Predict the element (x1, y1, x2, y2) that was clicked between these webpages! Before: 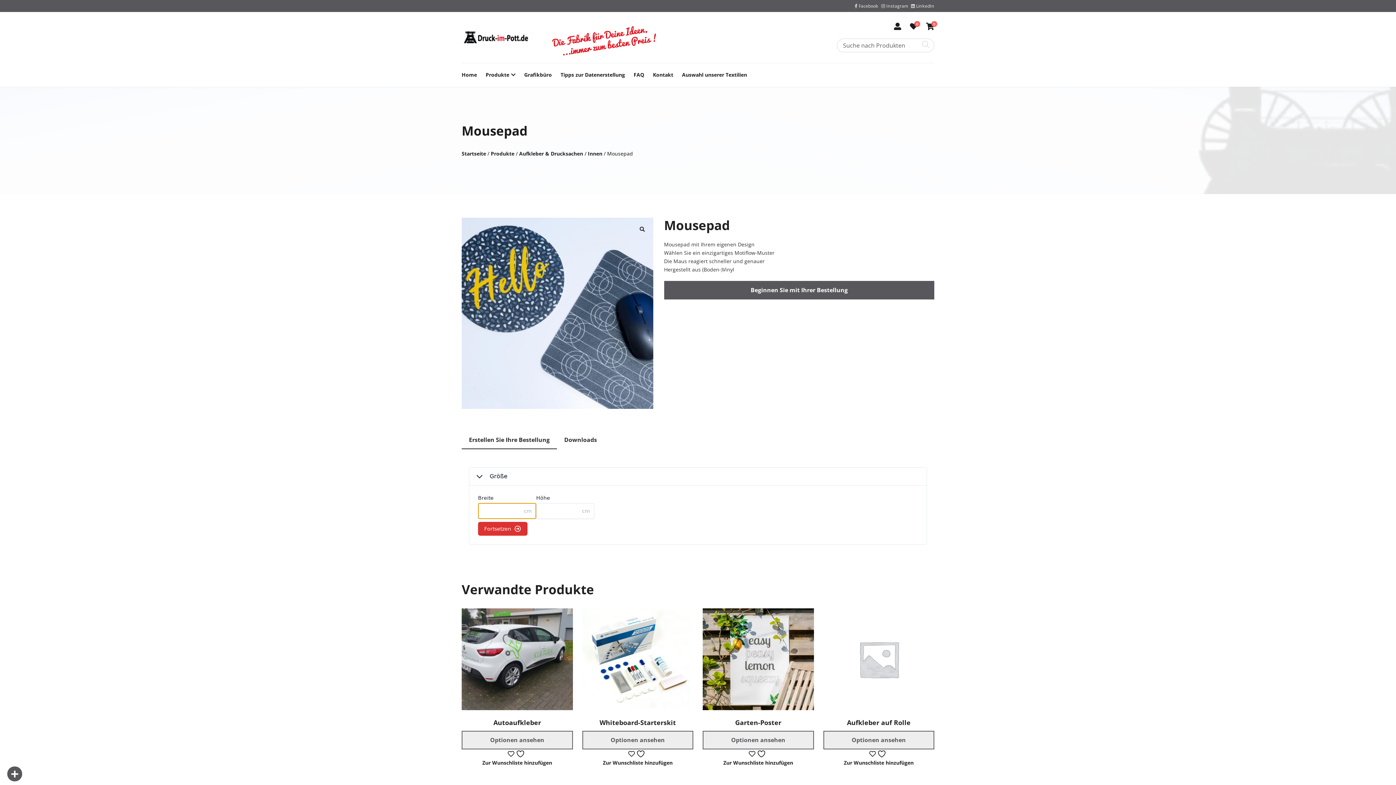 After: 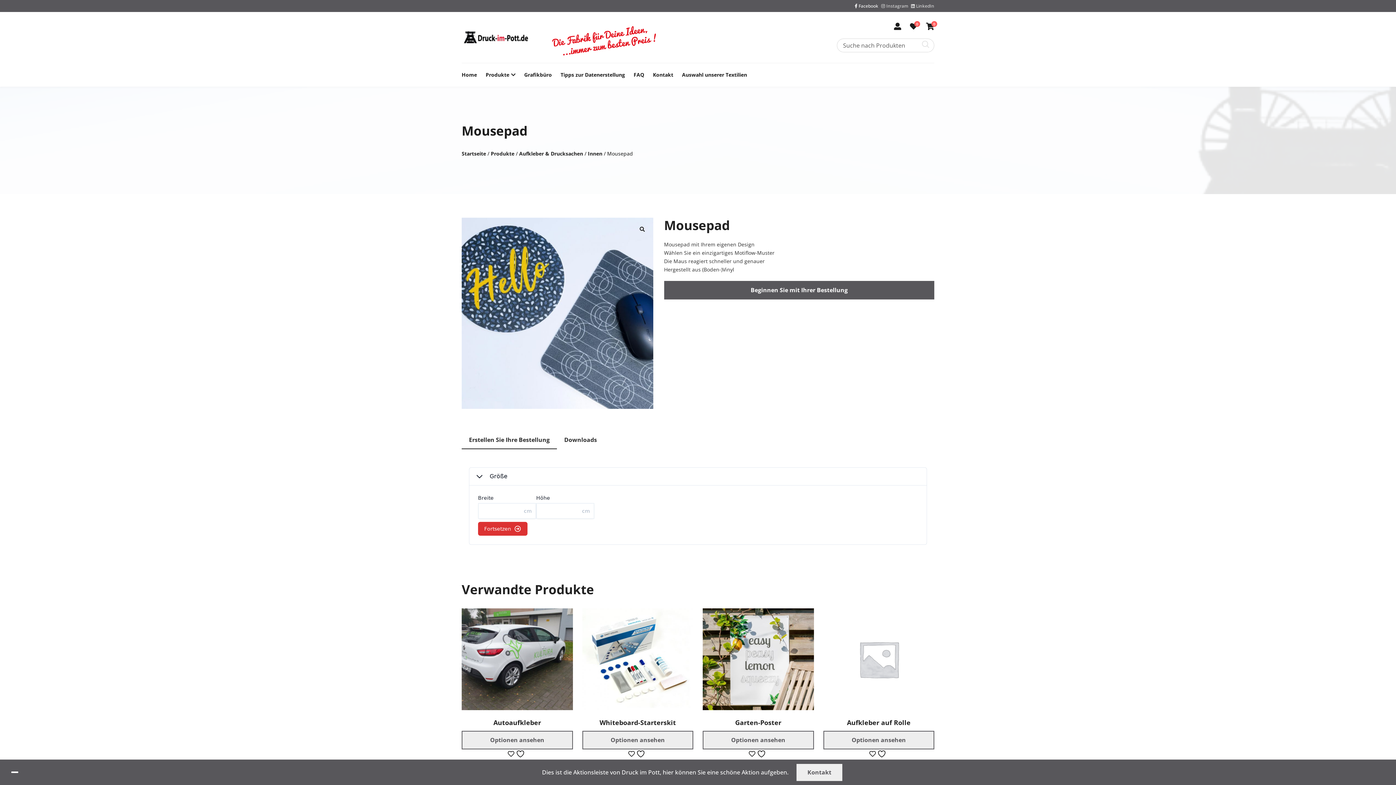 Action: bbox: (854, 2, 878, 9) label:  Facebook